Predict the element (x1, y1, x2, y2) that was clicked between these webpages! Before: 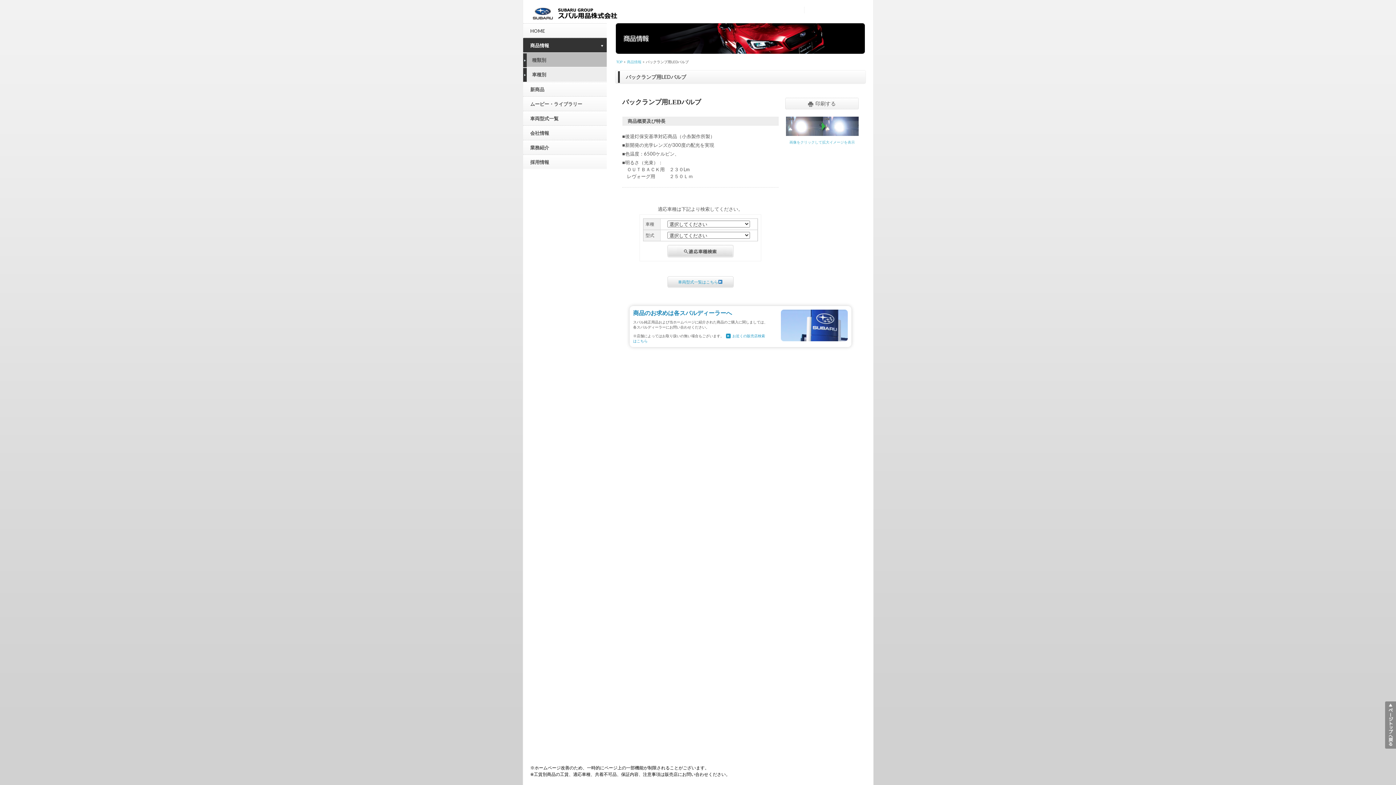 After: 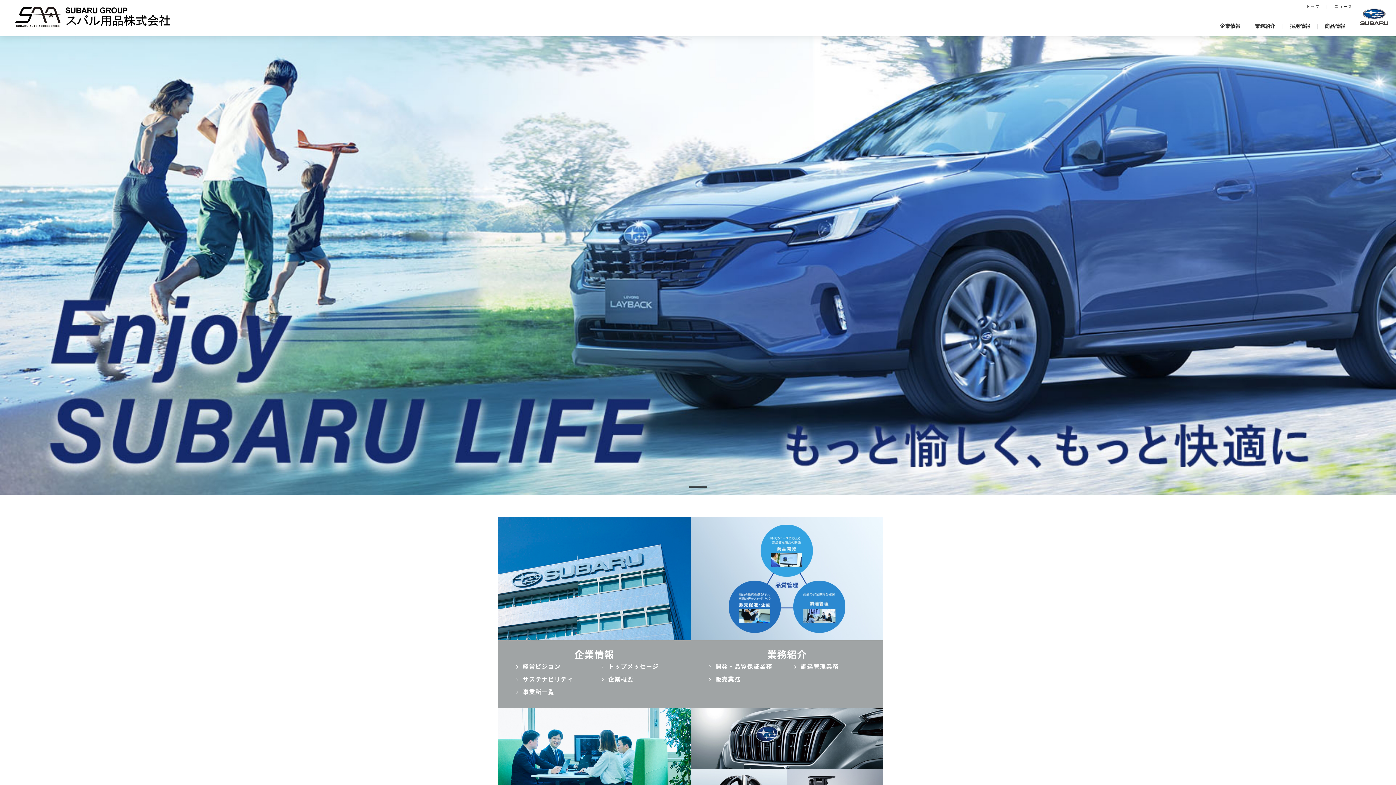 Action: label: HOME bbox: (523, 23, 606, 37)